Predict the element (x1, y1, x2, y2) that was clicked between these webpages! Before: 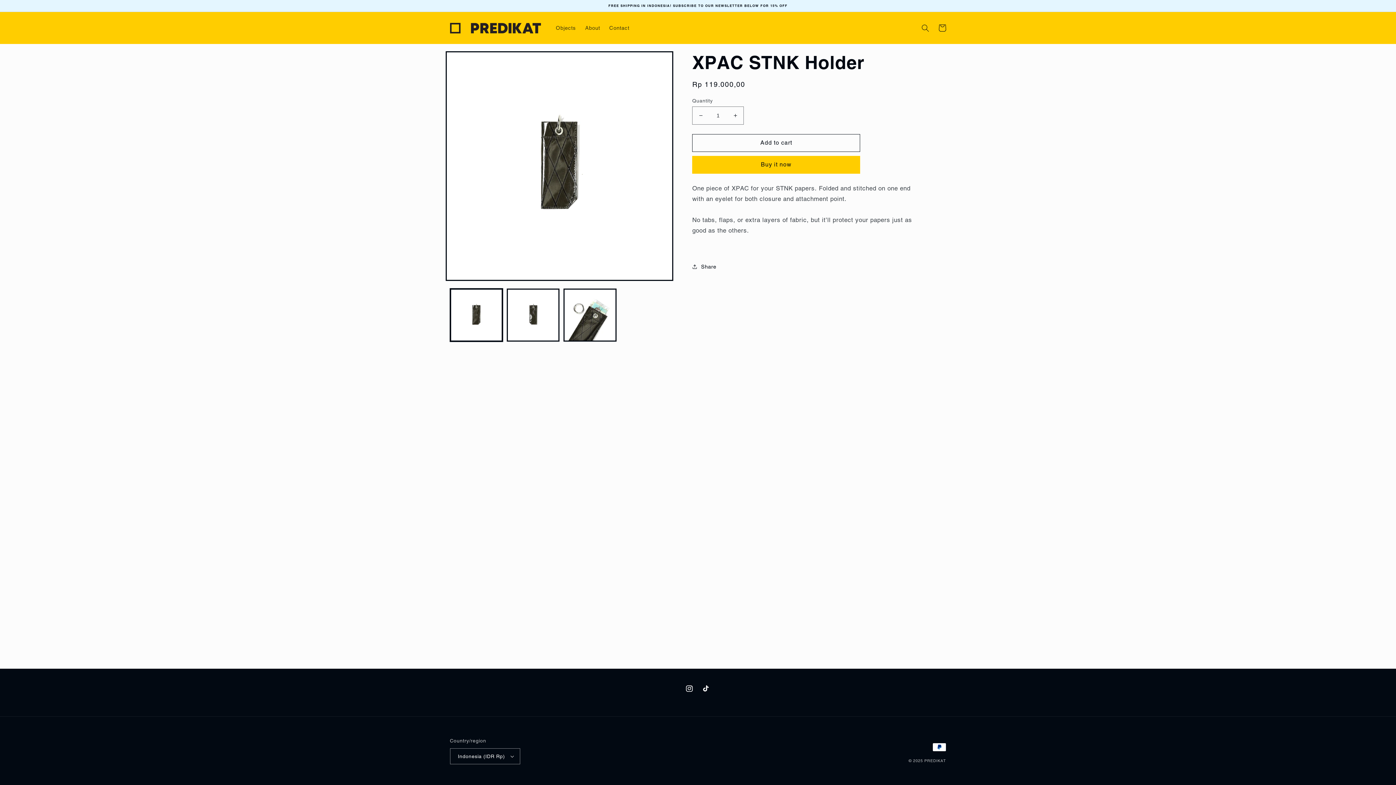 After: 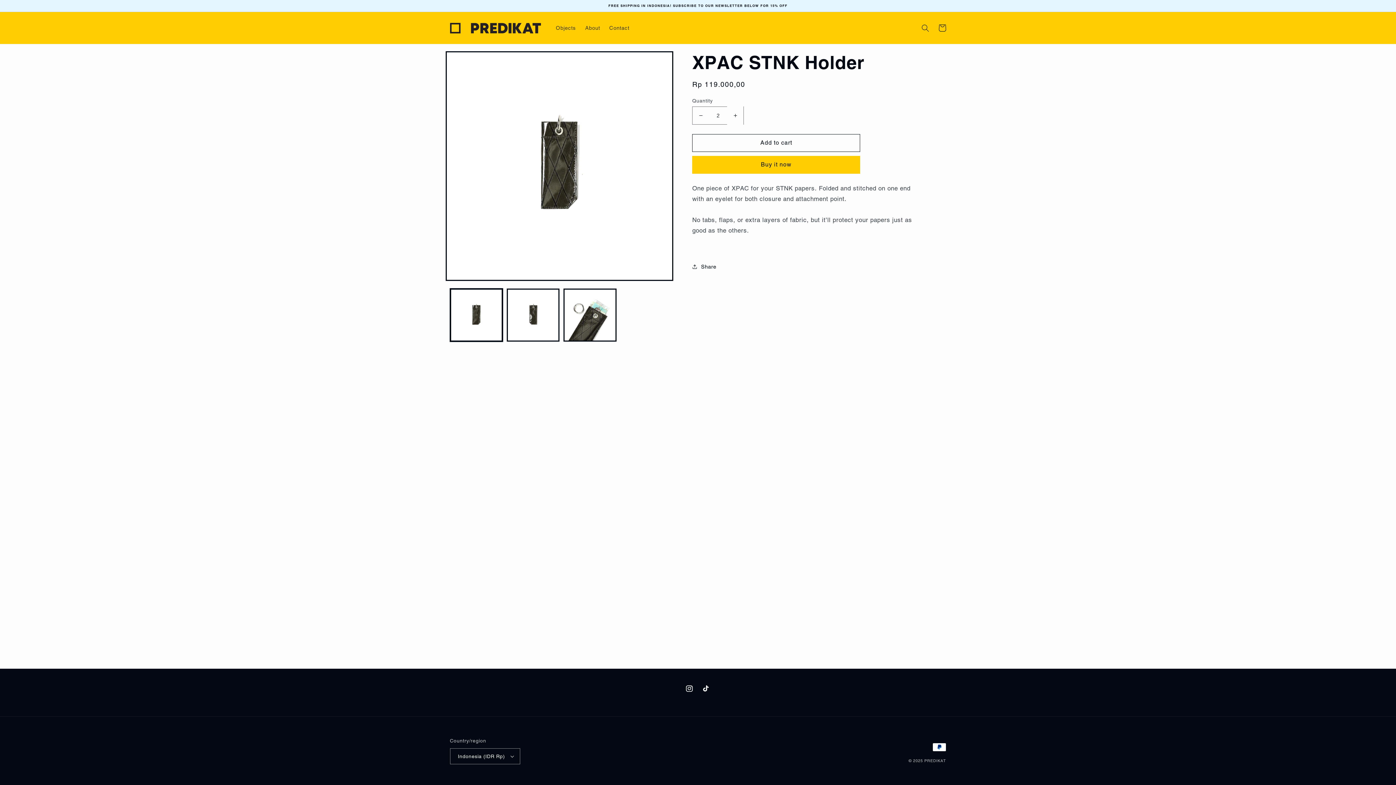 Action: bbox: (727, 106, 743, 124) label: Increase quantity for XPAC STNK Holder